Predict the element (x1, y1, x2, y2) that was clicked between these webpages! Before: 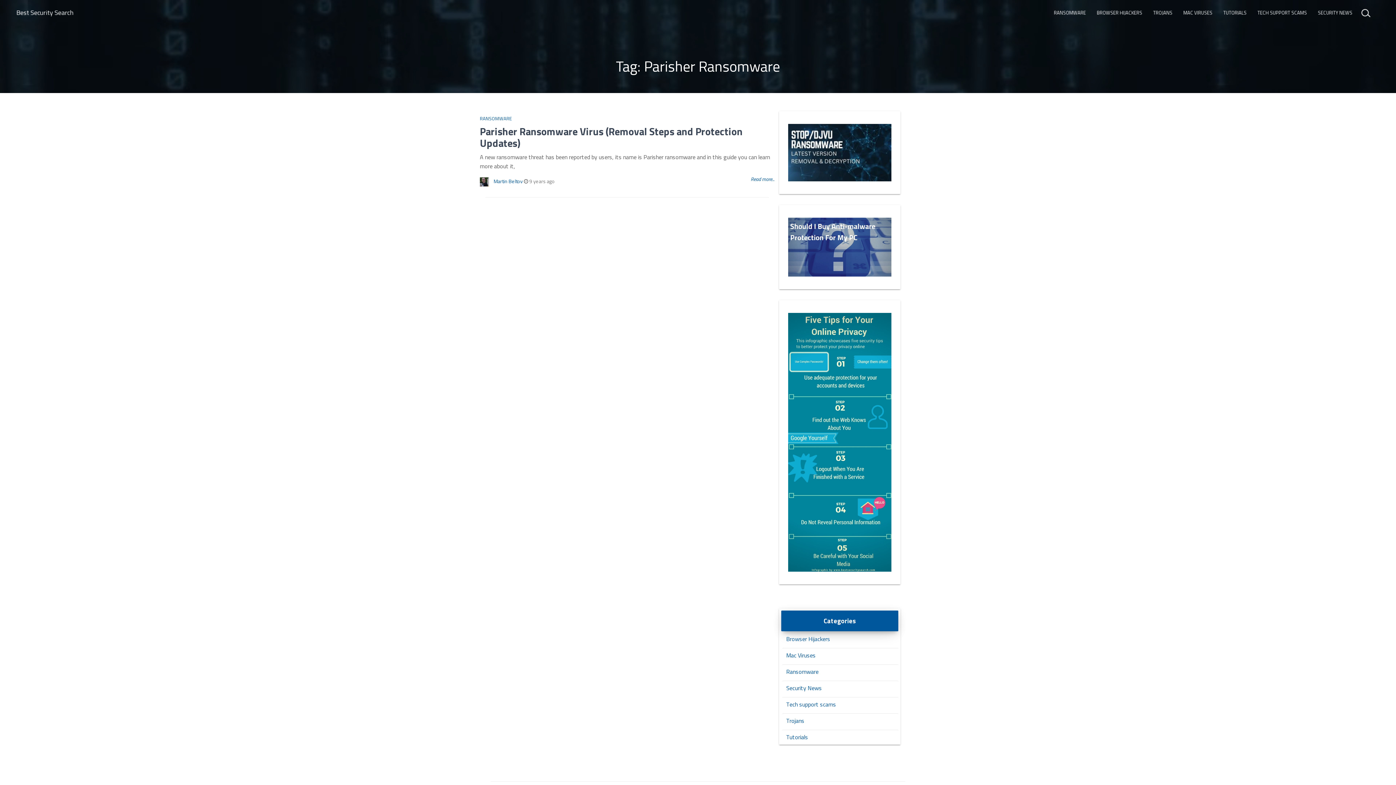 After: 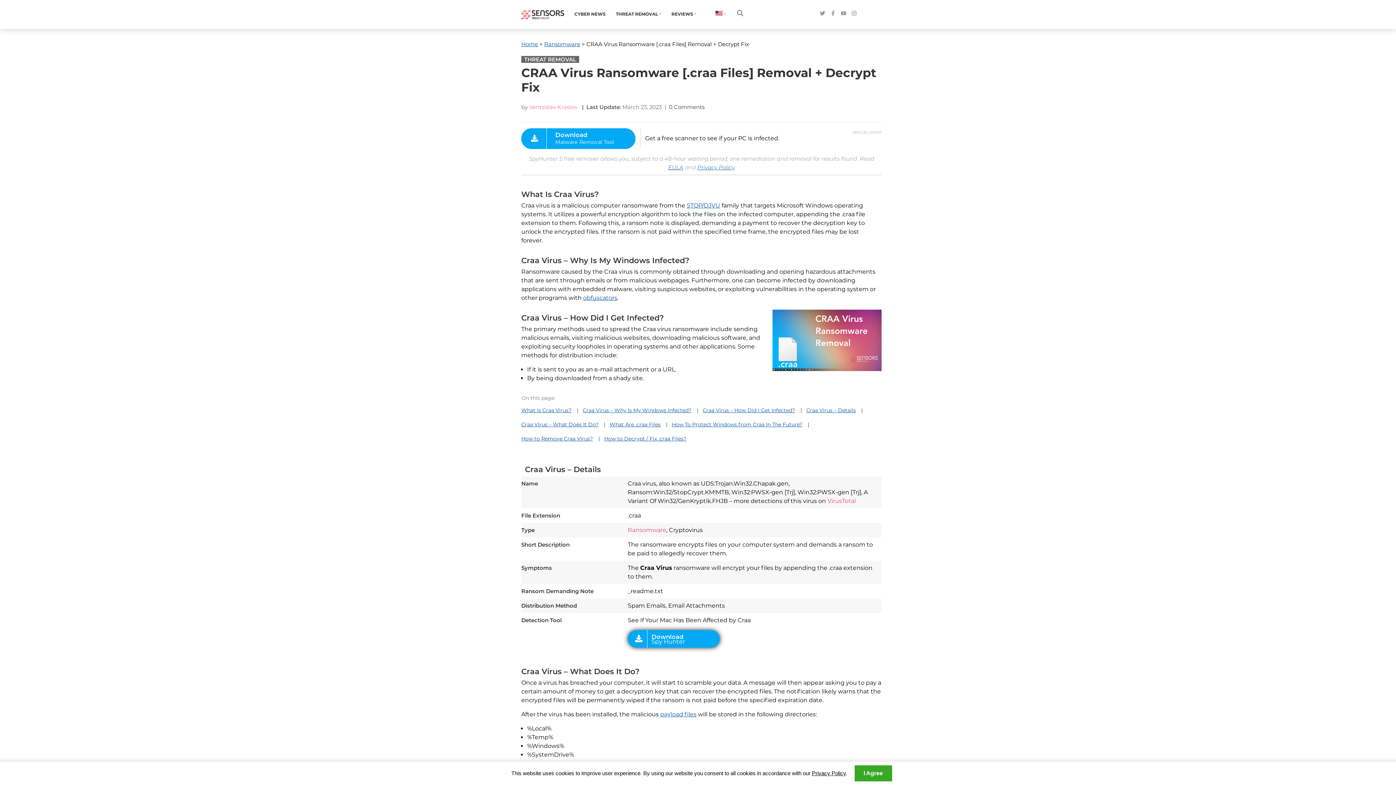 Action: bbox: (788, 147, 891, 156)